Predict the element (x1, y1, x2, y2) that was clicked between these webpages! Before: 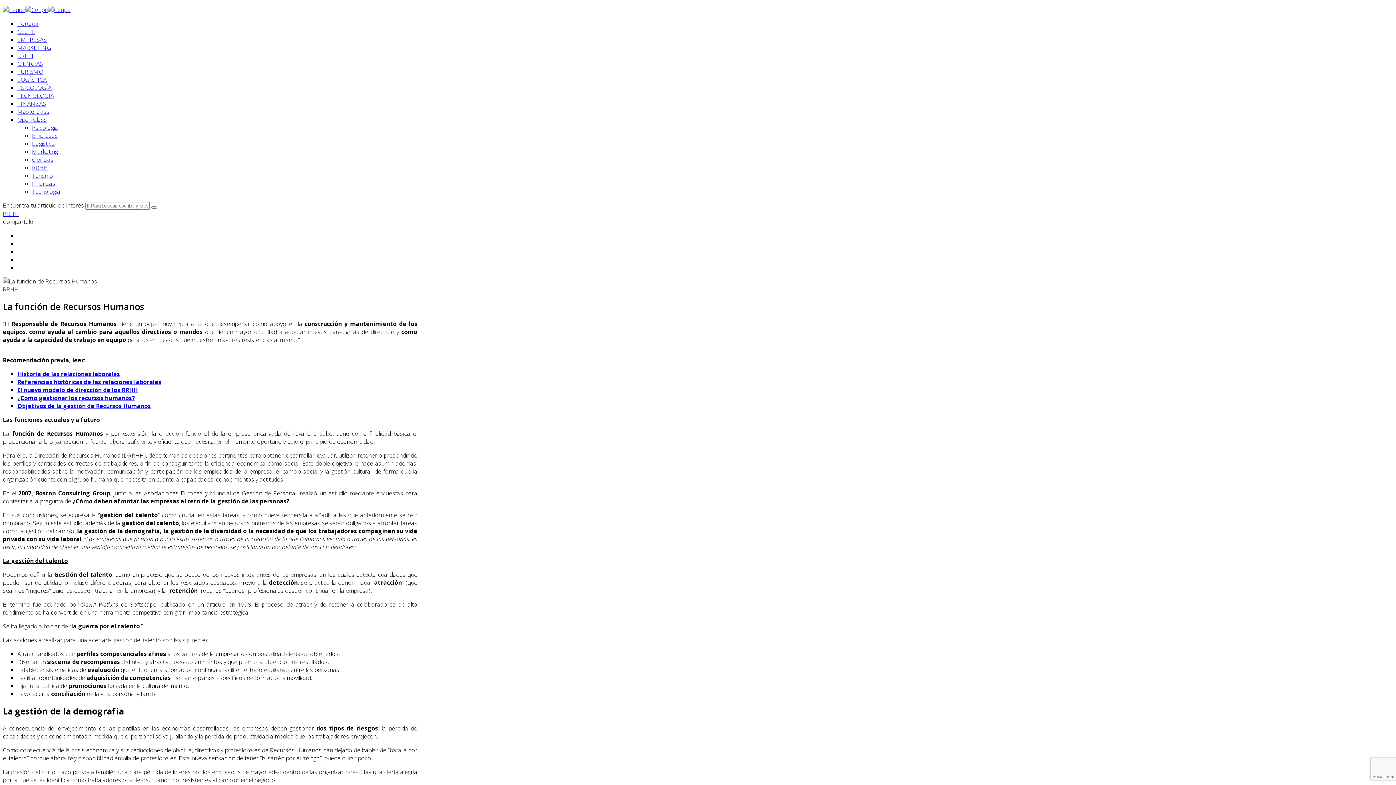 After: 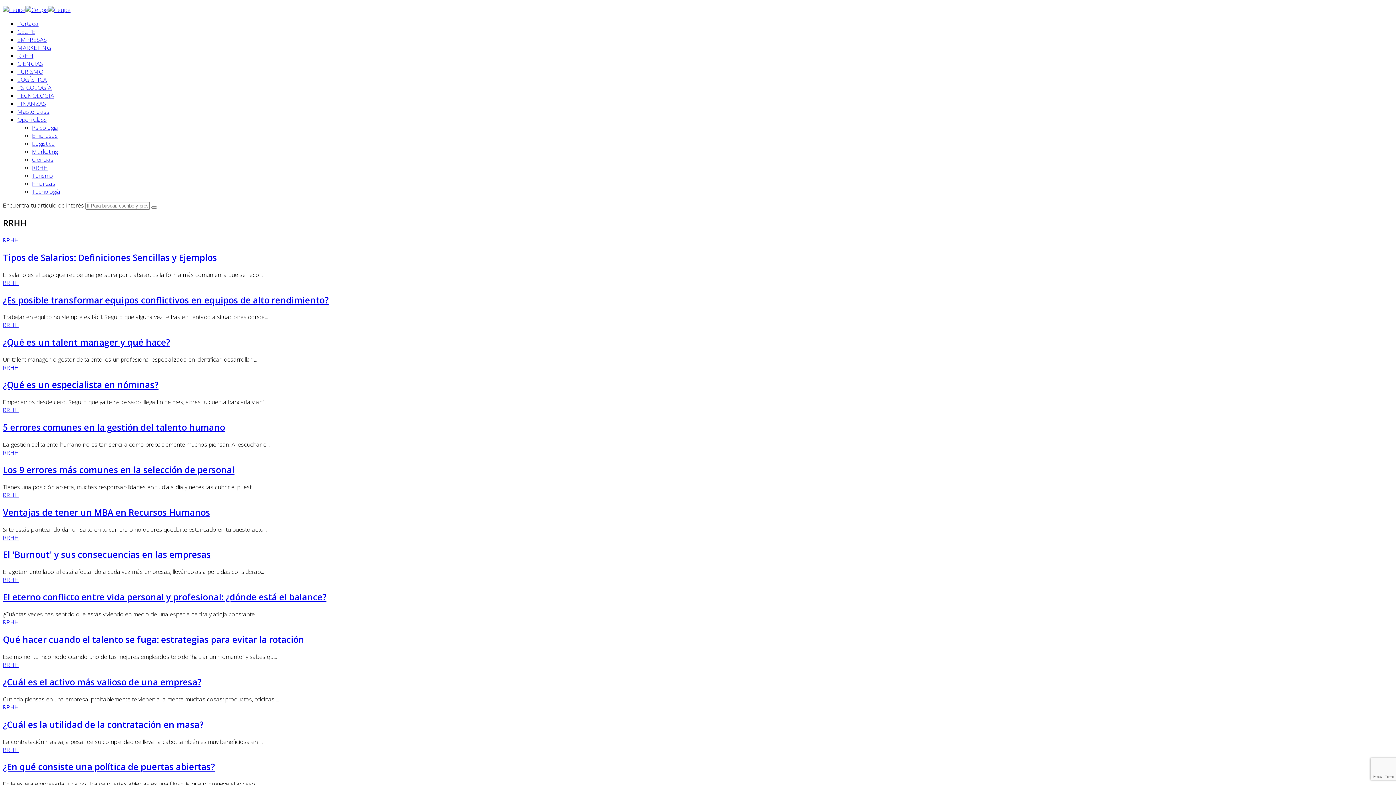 Action: label: RRHH bbox: (17, 51, 33, 59)